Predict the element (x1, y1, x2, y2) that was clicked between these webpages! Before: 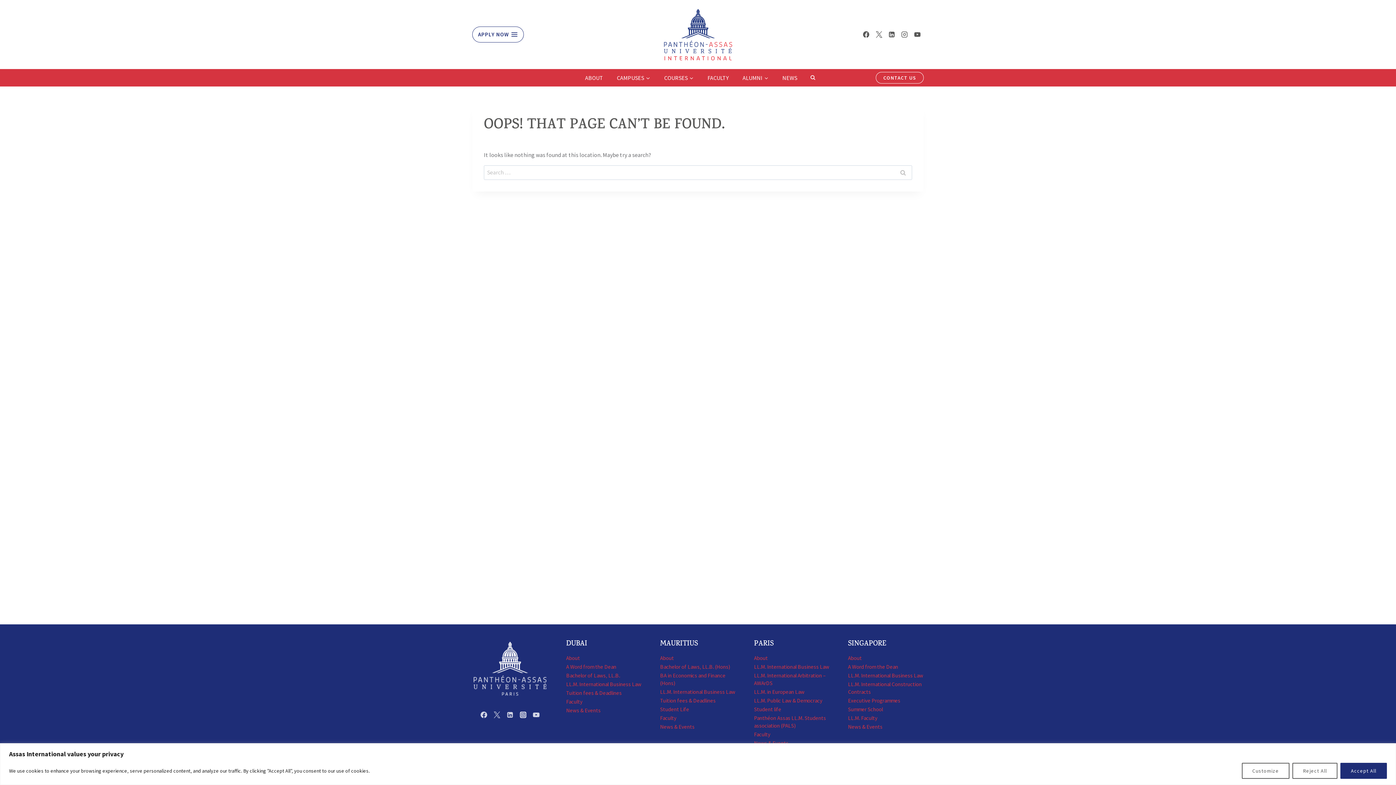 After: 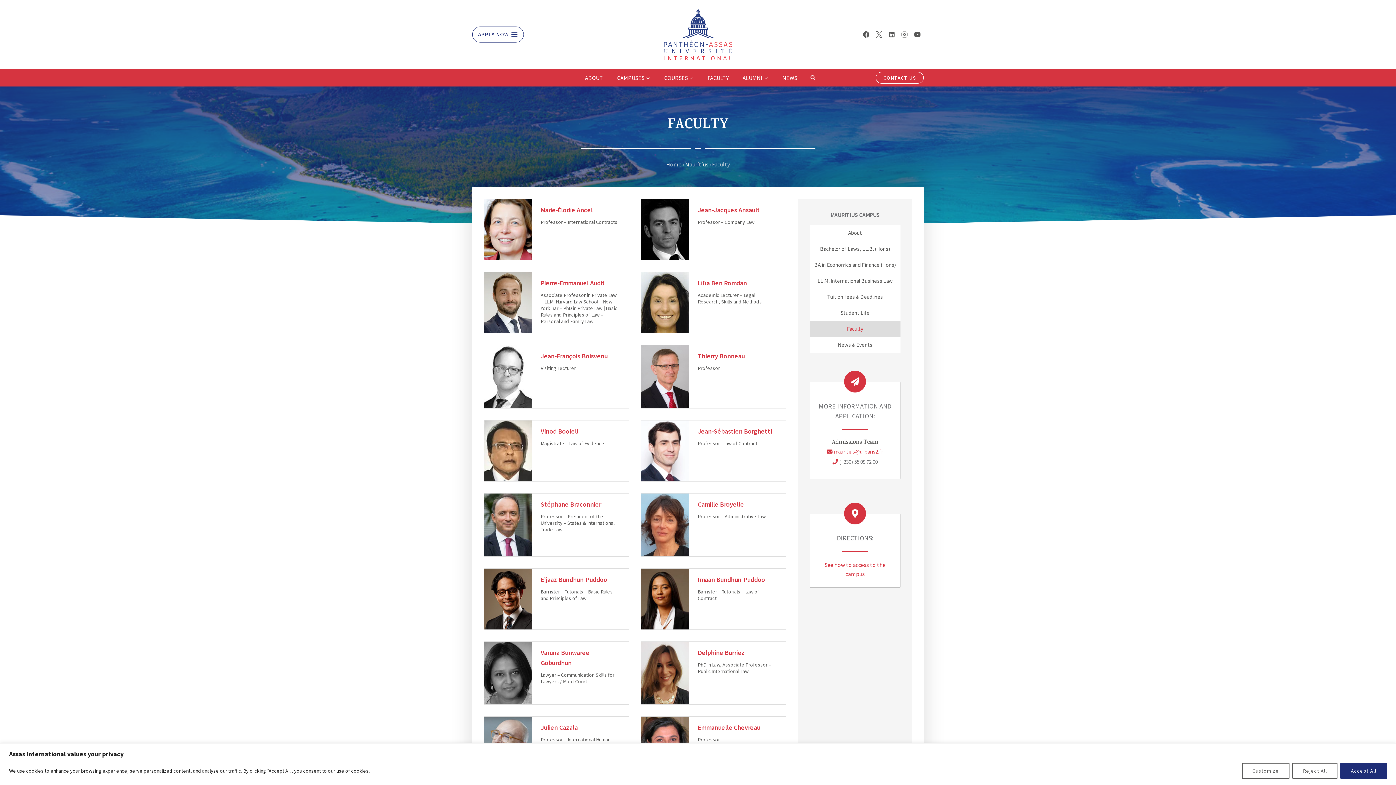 Action: label: Faculty bbox: (660, 713, 736, 722)